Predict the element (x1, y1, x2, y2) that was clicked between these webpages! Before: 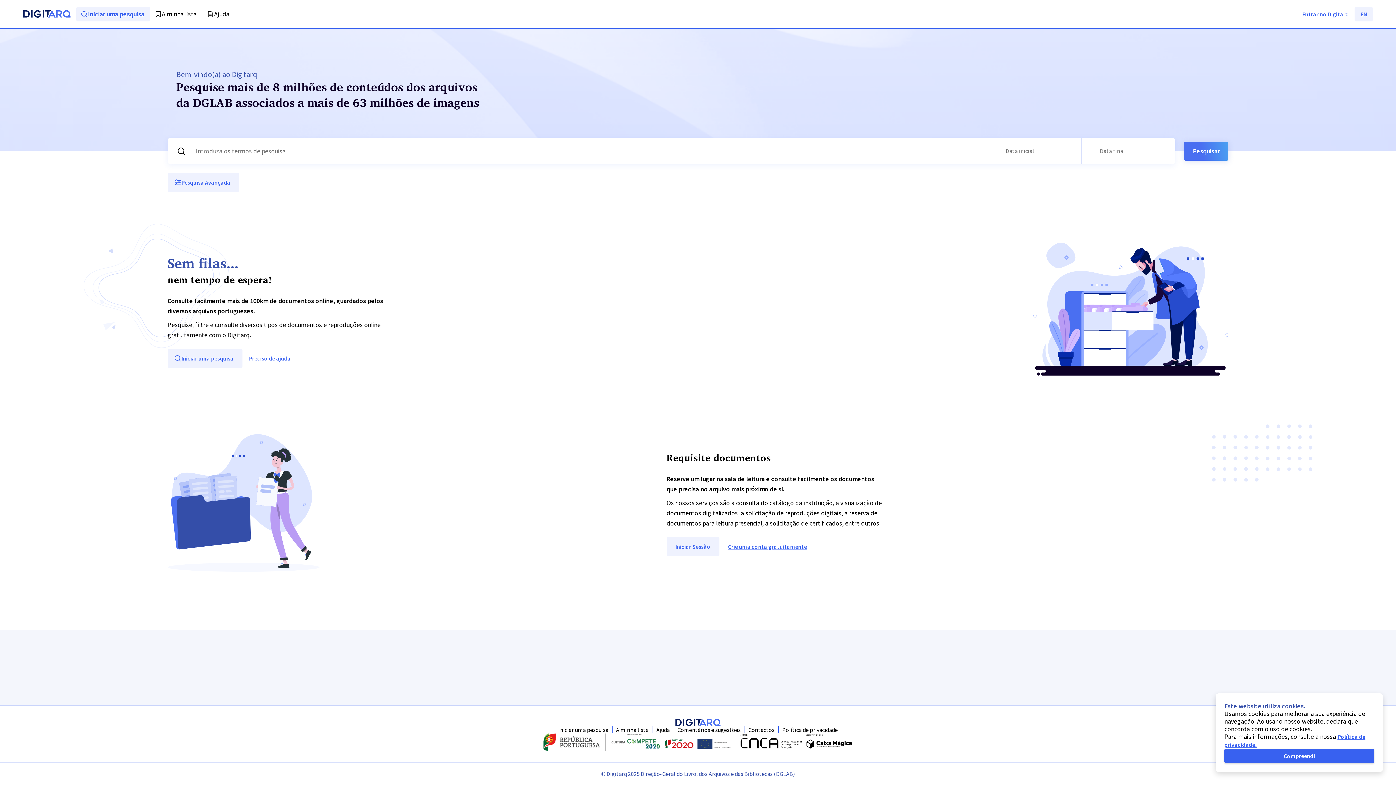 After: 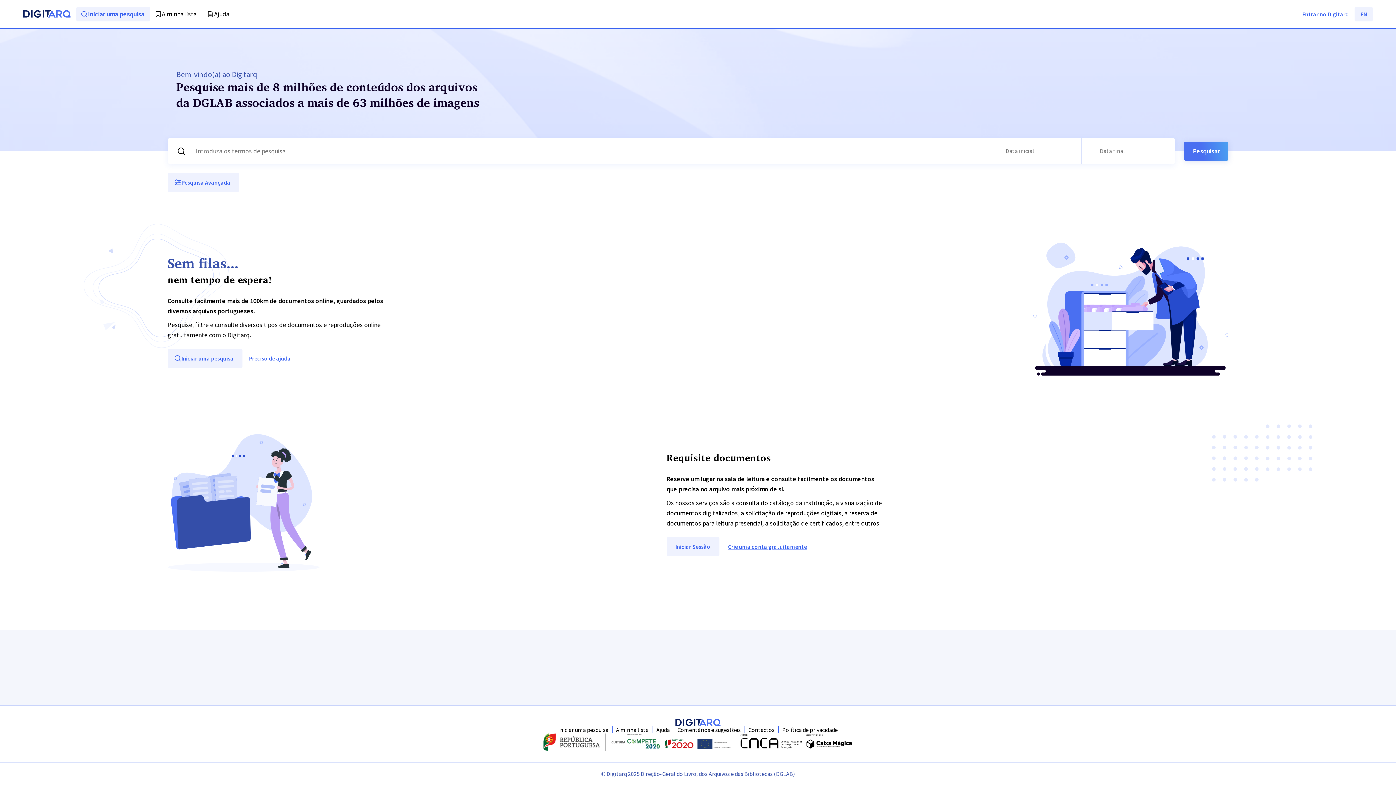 Action: bbox: (1224, 749, 1374, 763) label: Compreendi